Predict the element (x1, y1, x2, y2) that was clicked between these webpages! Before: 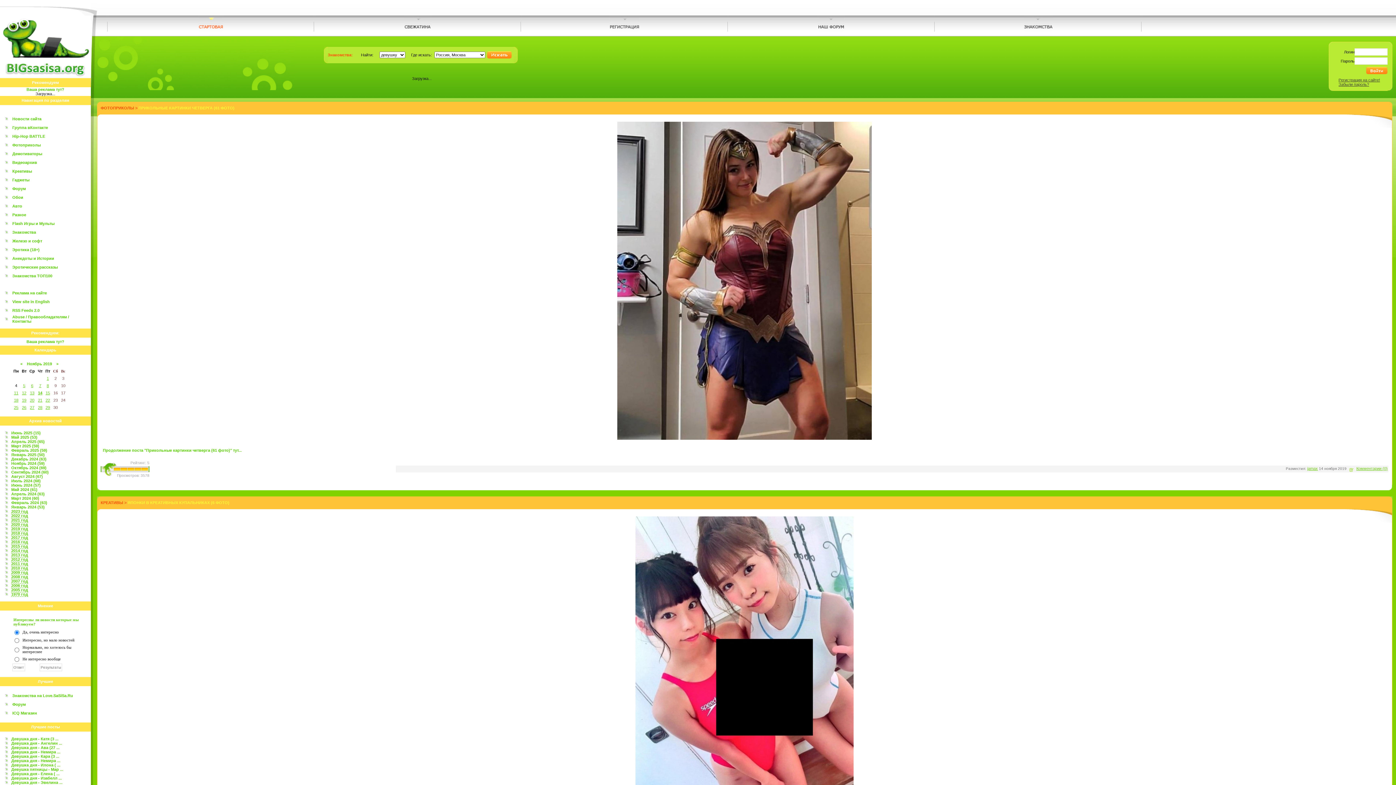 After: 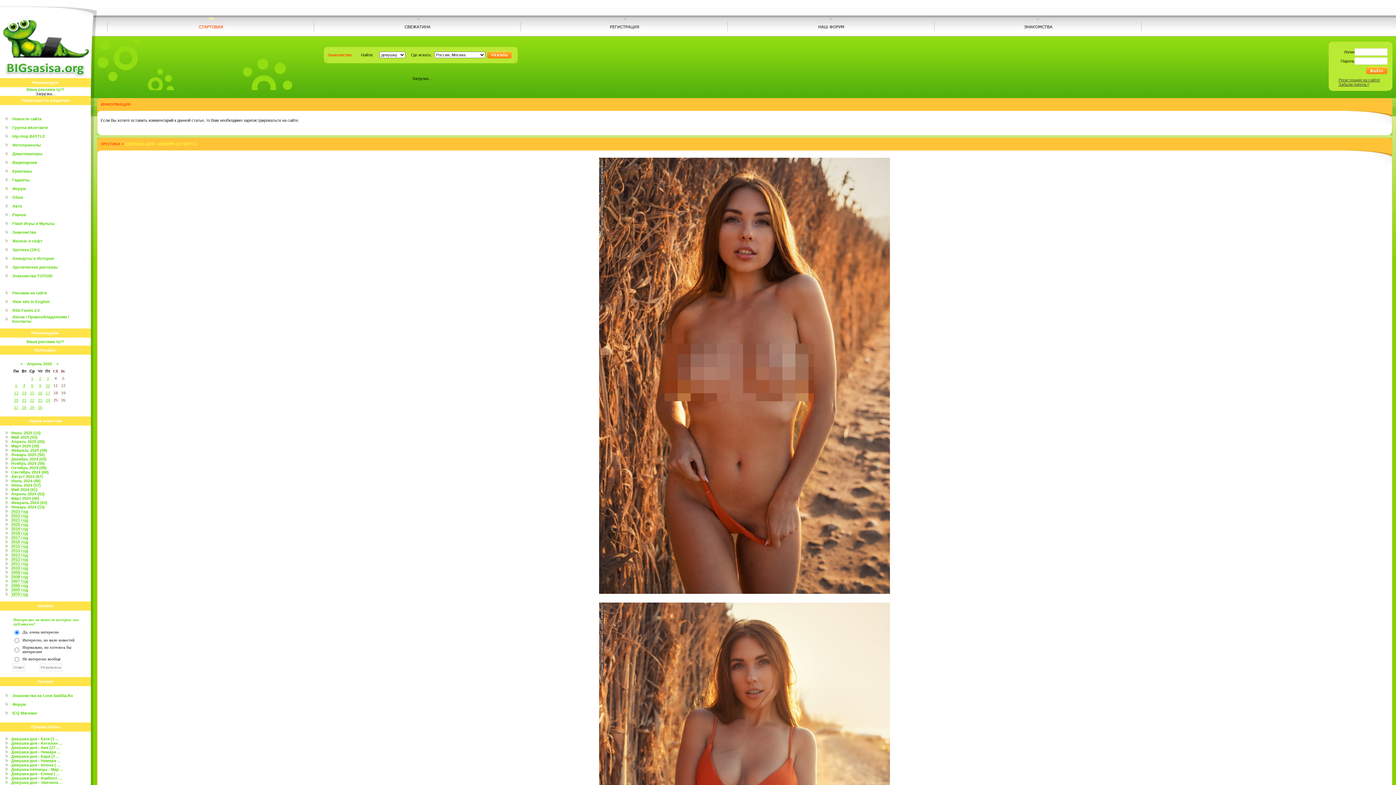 Action: label: Девушка дня - Немира ... bbox: (11, 758, 60, 763)